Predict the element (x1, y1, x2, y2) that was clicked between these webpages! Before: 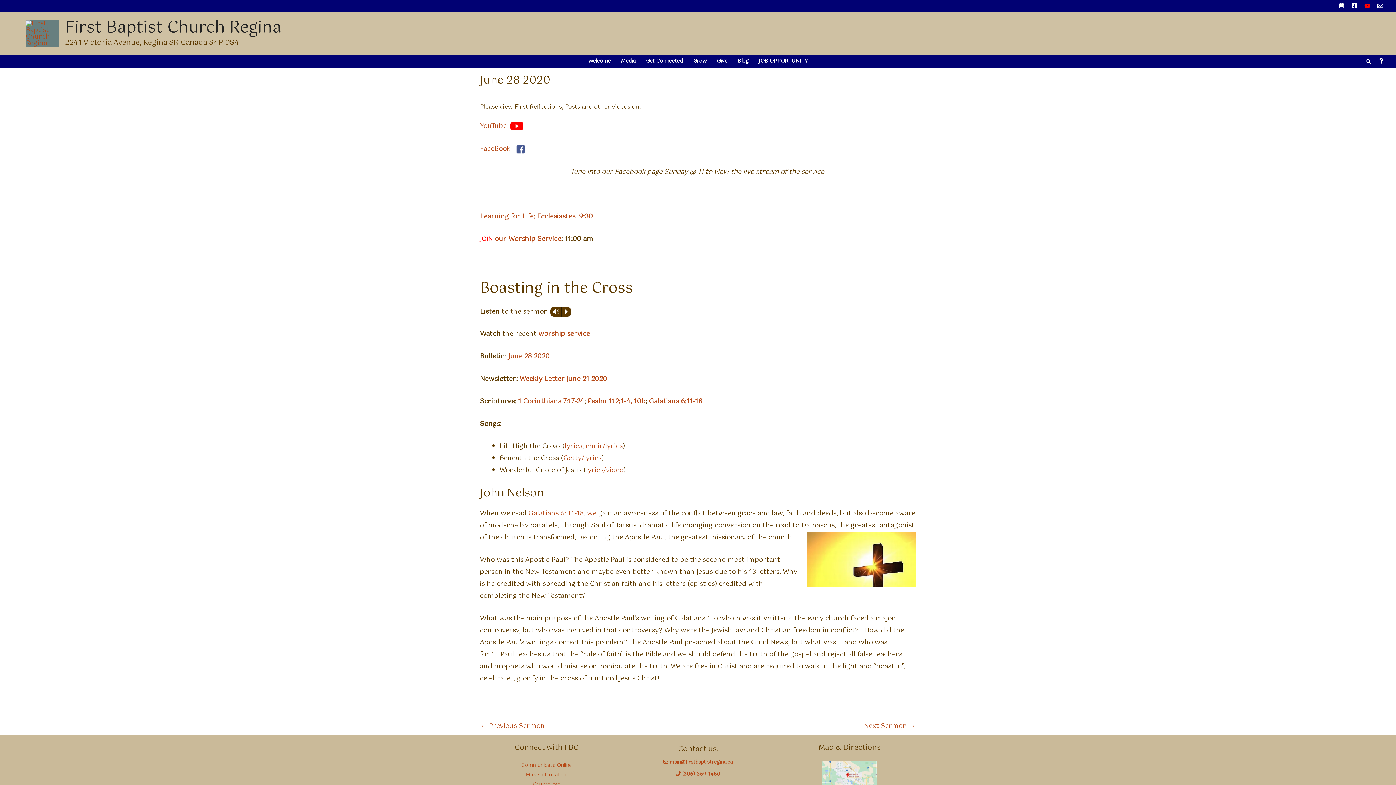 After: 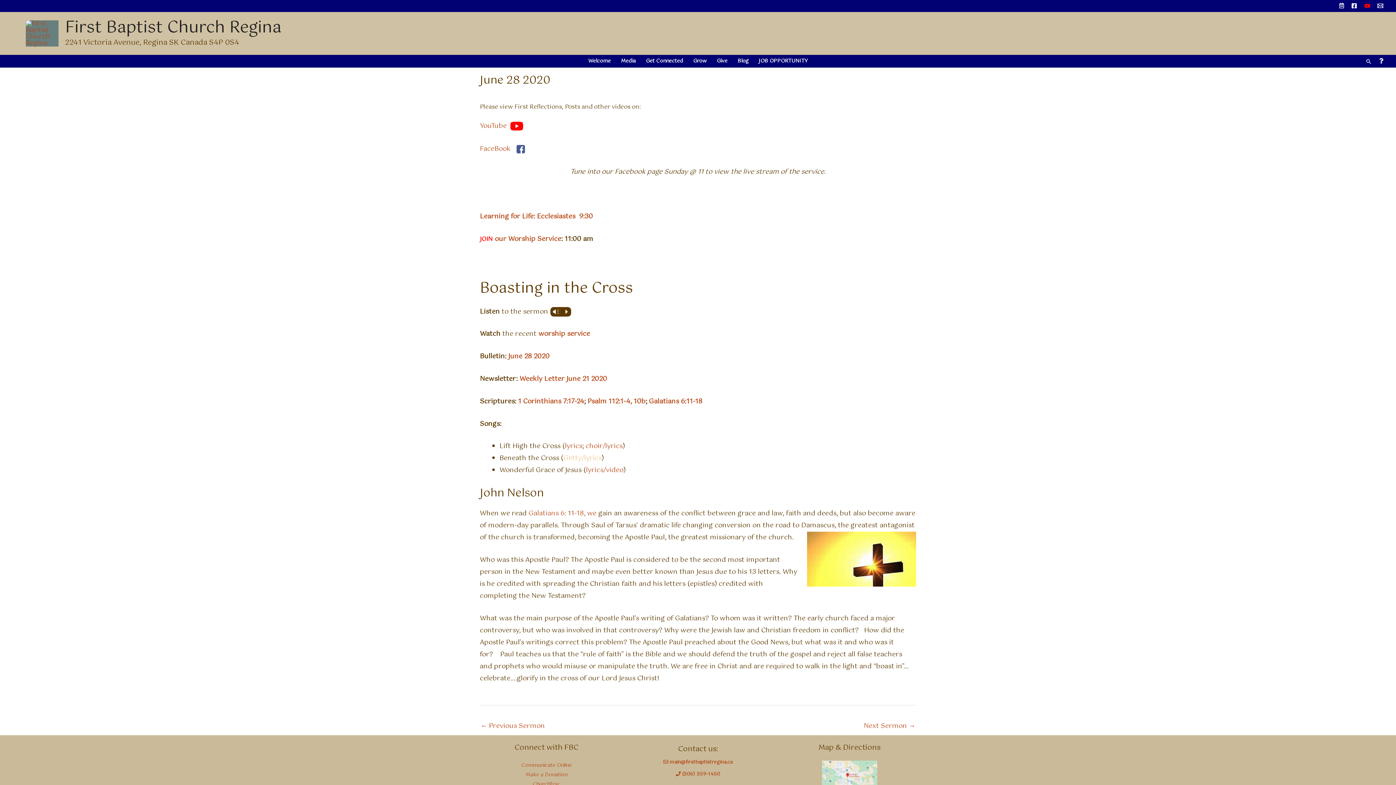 Action: bbox: (563, 453, 601, 464) label: Getty/lyrics